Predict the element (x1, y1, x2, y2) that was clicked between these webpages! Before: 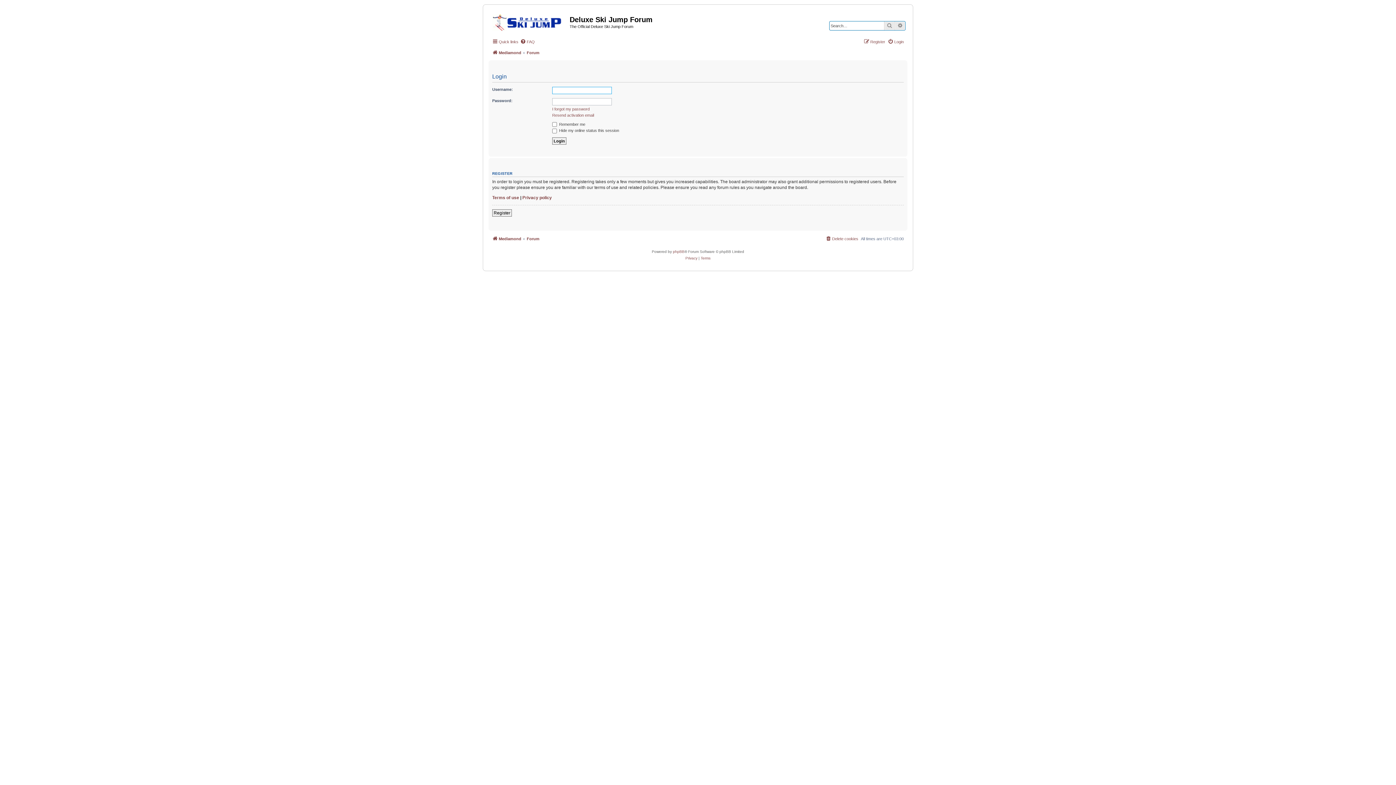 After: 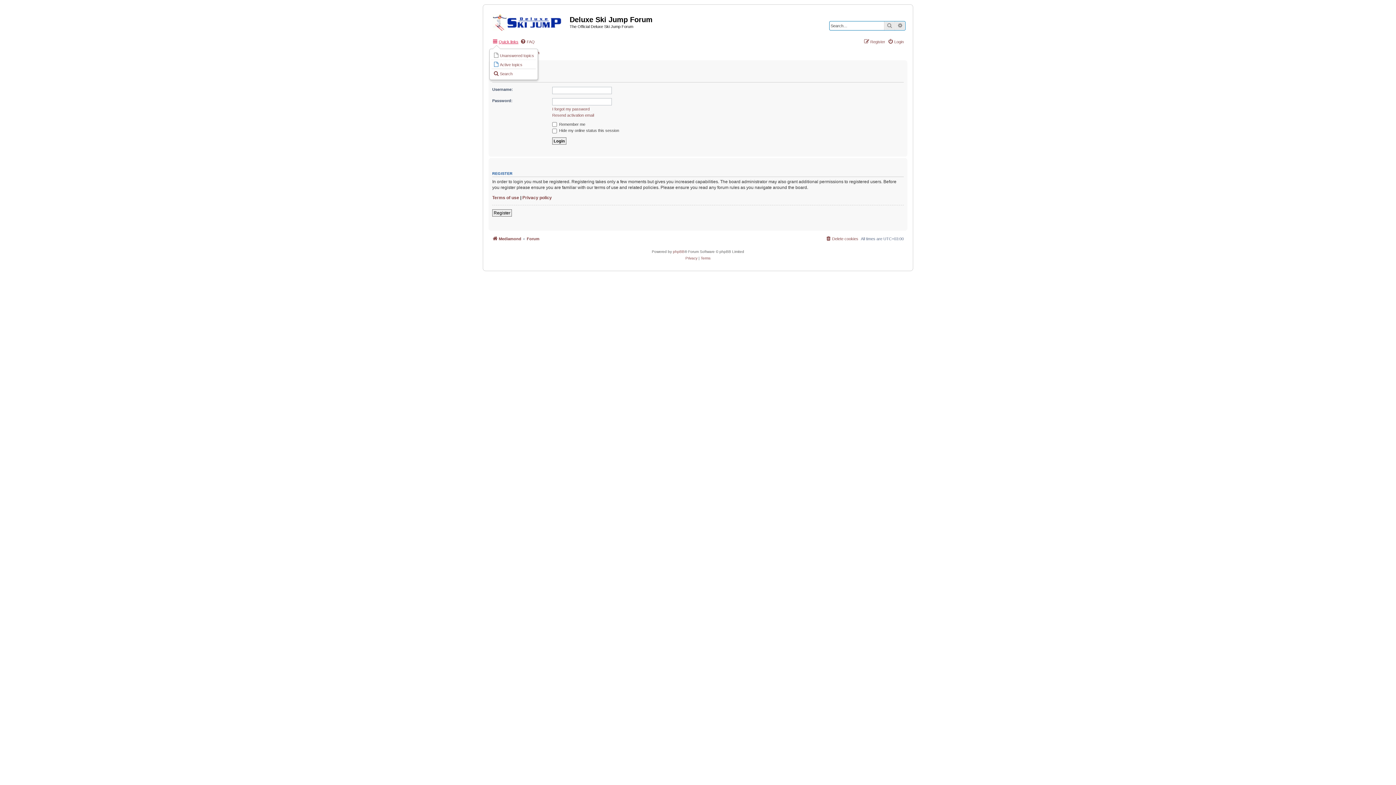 Action: bbox: (492, 37, 518, 46) label: Quick links